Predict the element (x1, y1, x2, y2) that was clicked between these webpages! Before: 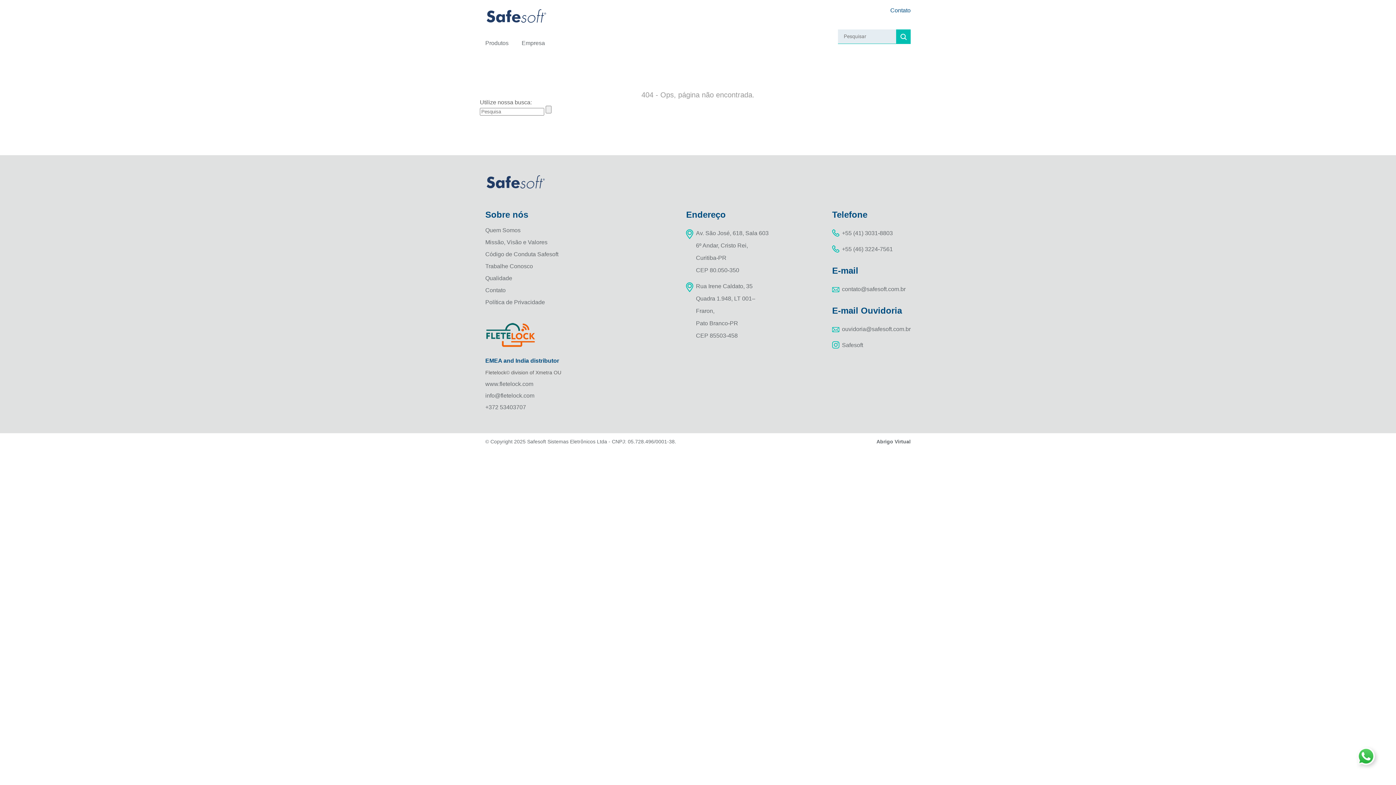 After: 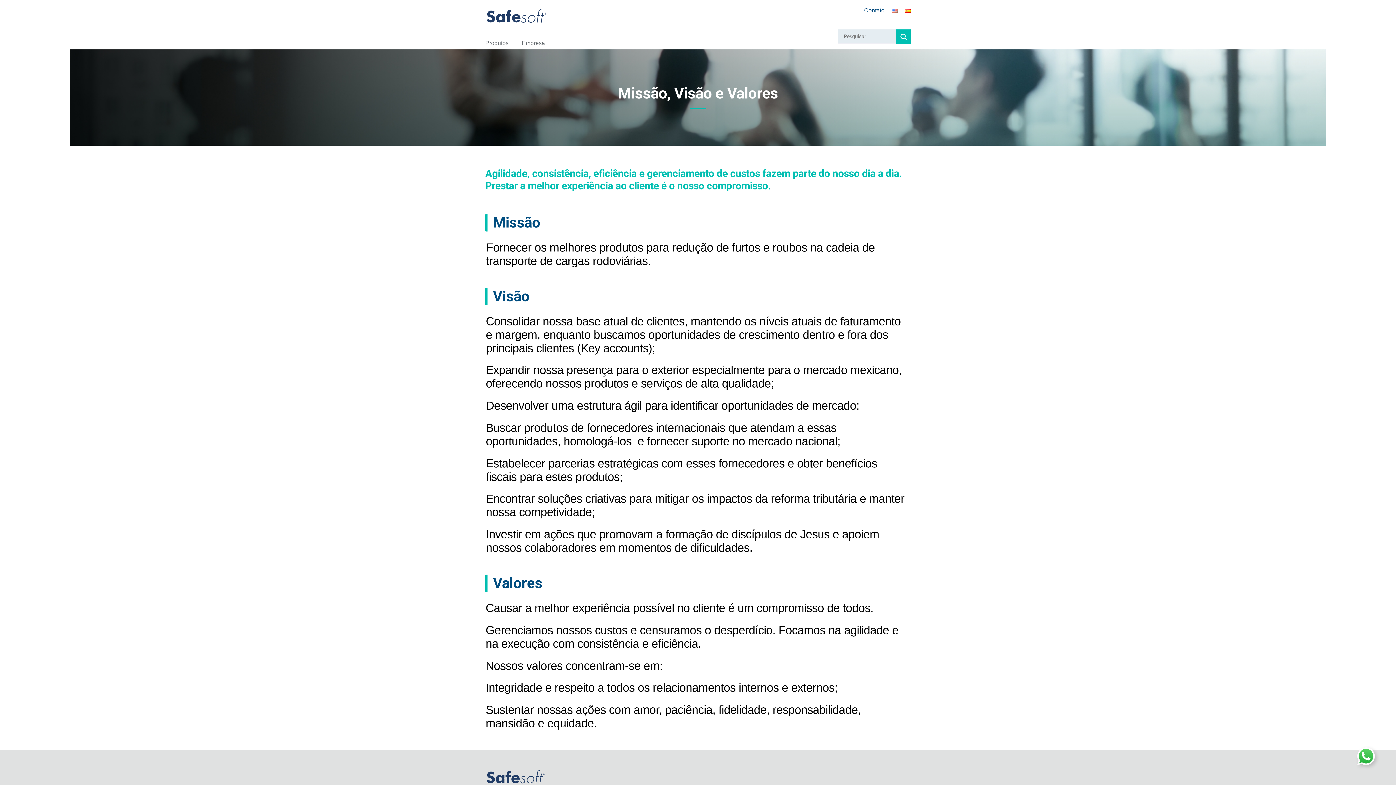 Action: label: Missão, Visão e Valores bbox: (485, 239, 547, 245)